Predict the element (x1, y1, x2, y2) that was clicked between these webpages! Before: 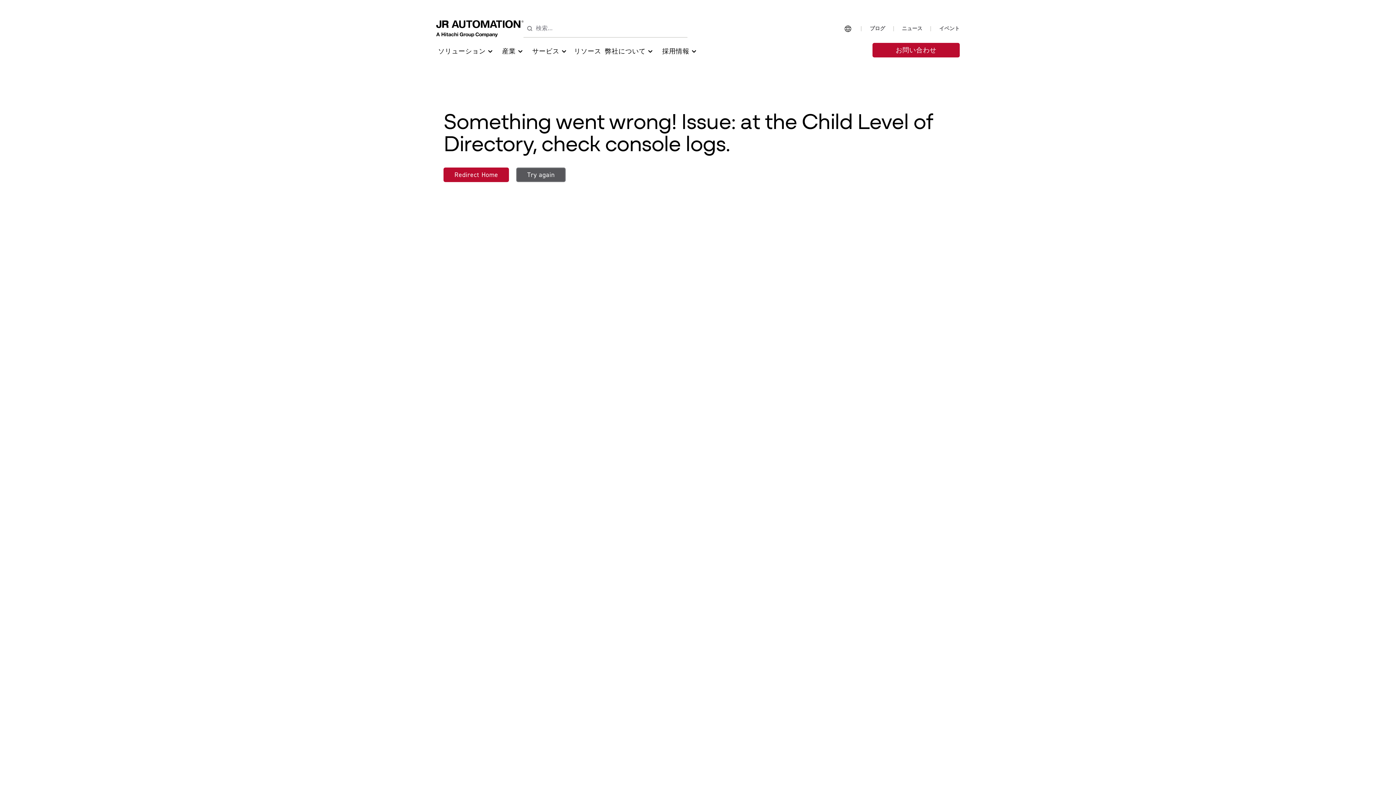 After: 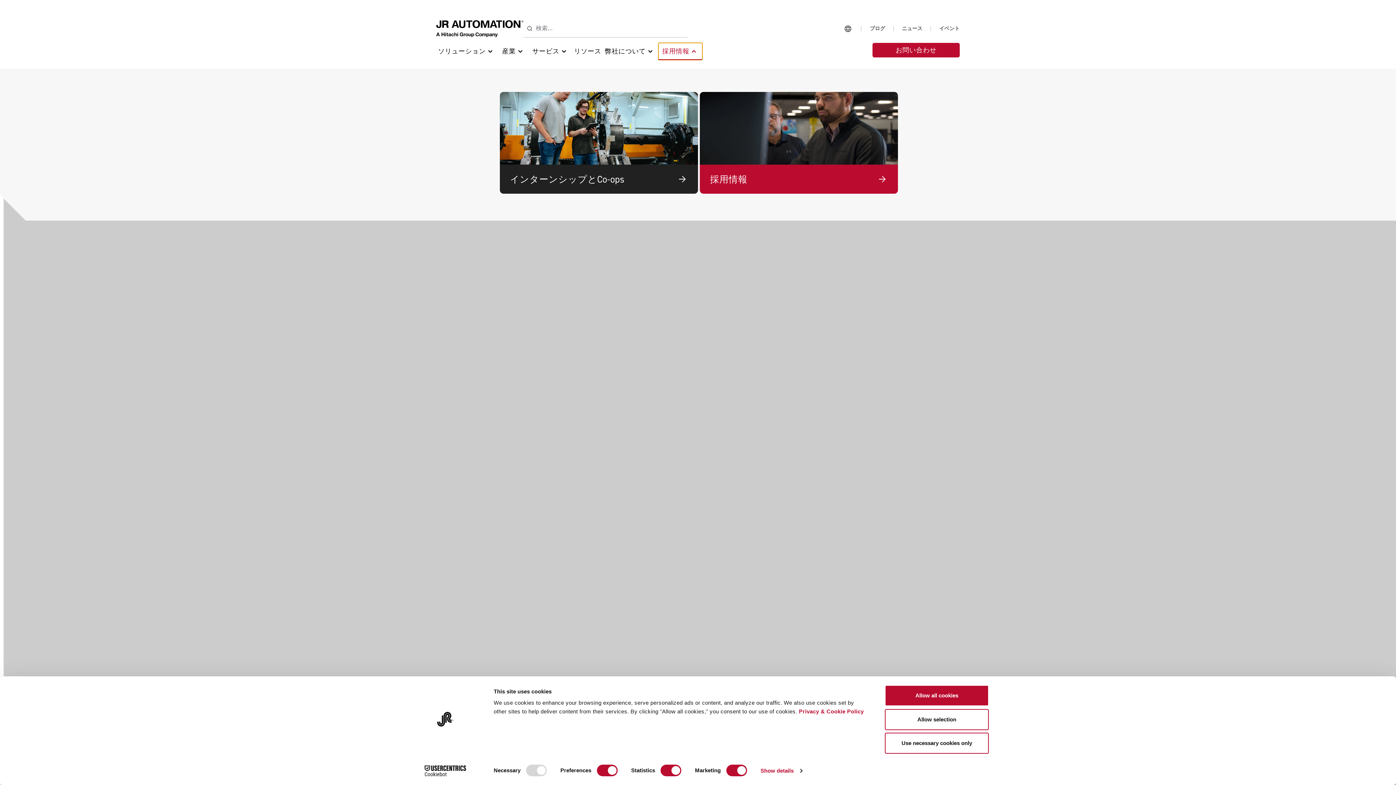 Action: bbox: (658, 42, 702, 60) label: 採用情報